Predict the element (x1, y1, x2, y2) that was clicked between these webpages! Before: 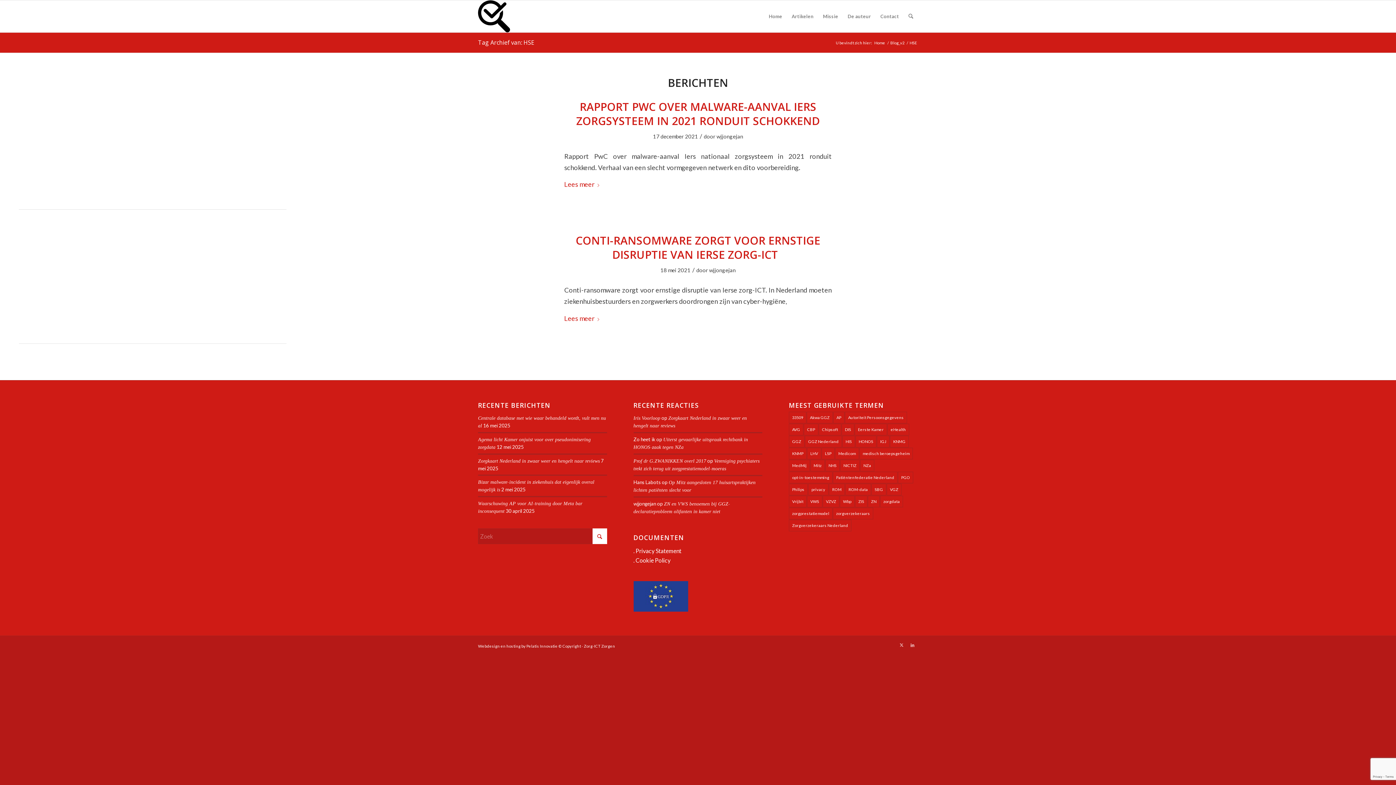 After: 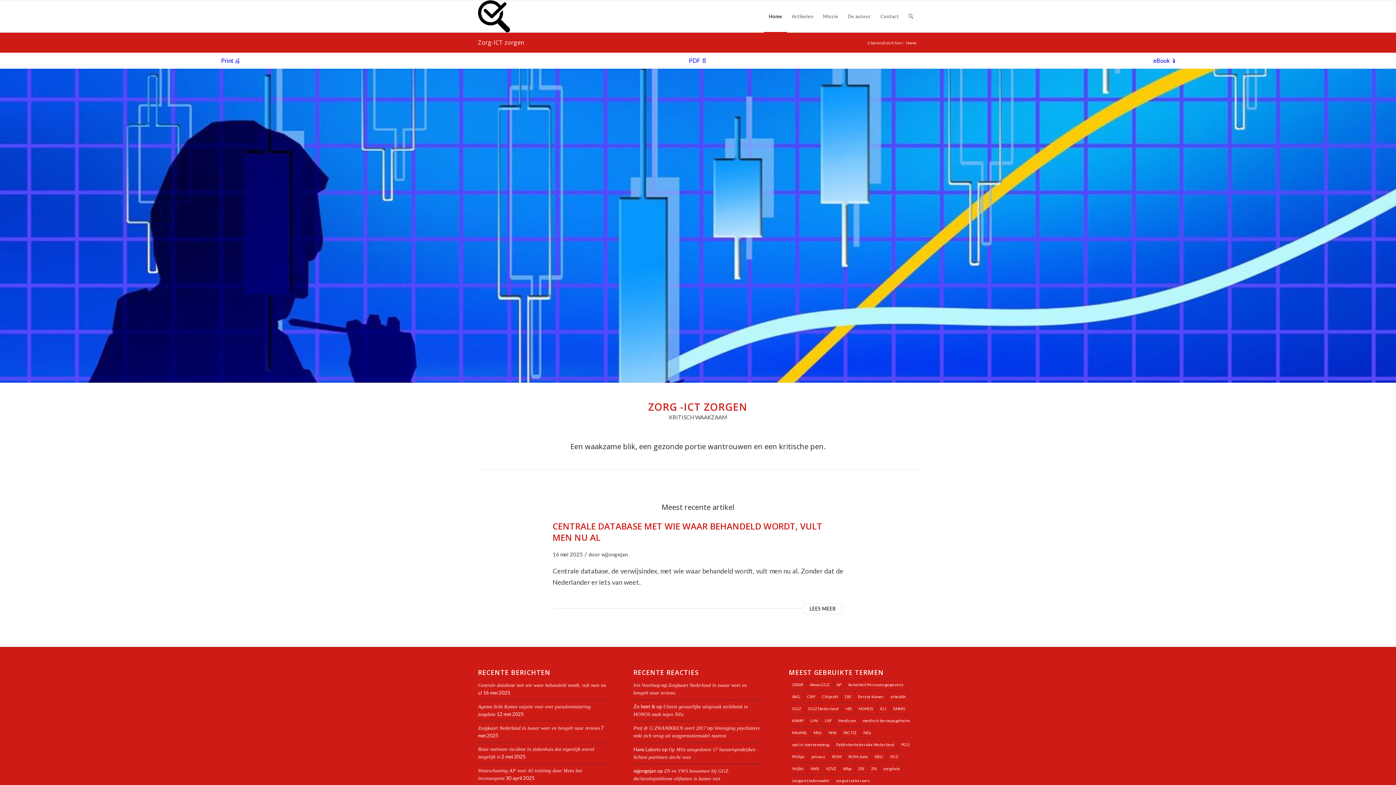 Action: label: Home bbox: (873, 40, 886, 45)